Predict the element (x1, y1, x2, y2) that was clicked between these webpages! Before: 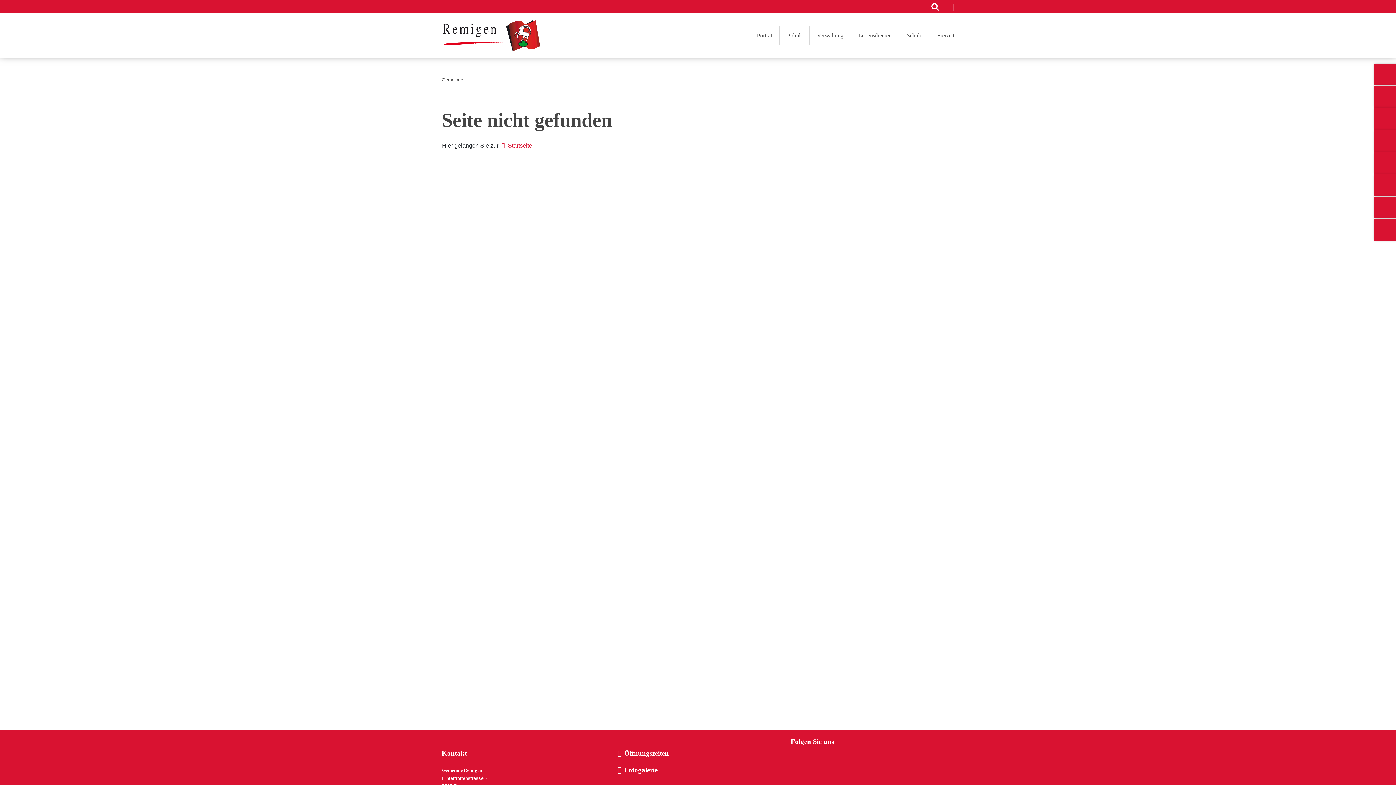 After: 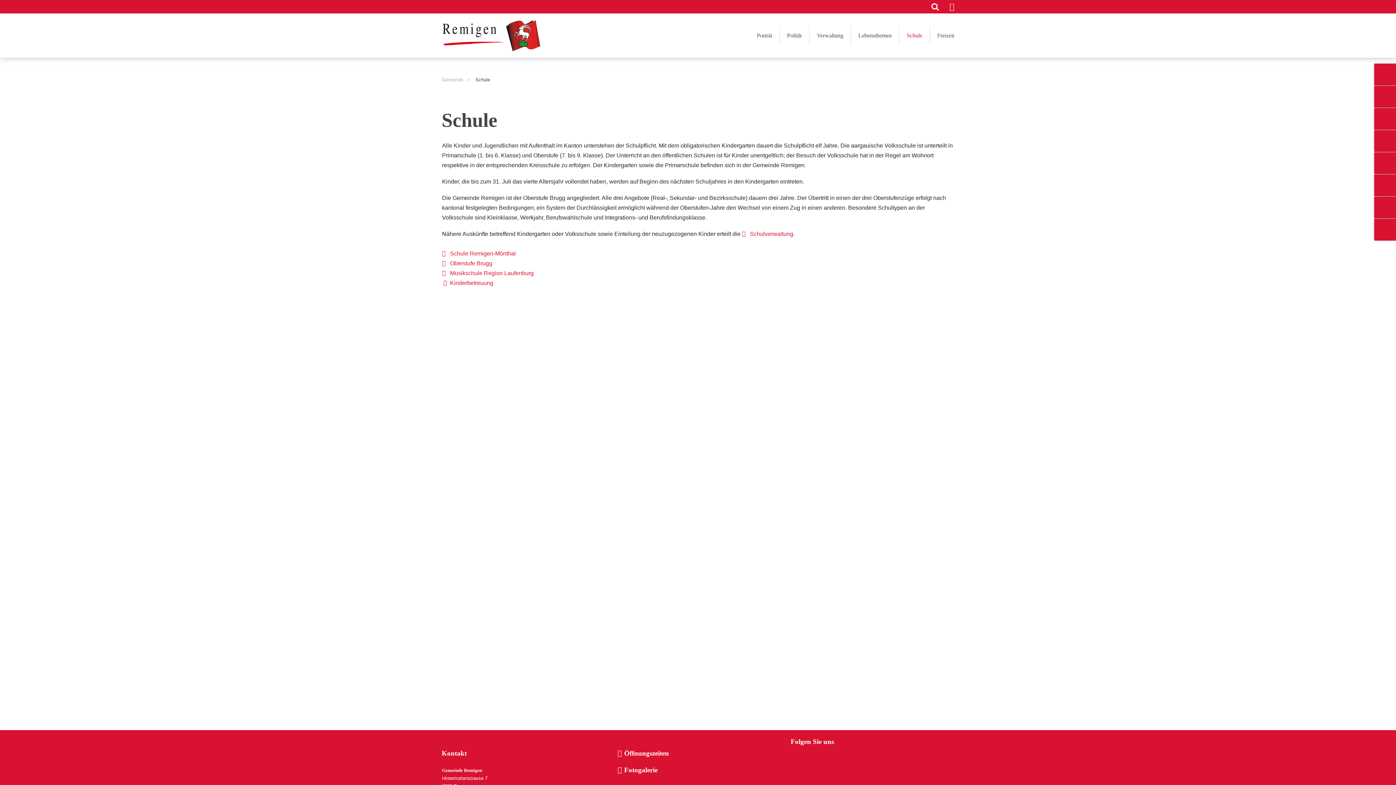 Action: bbox: (899, 26, 930, 45) label: Schule